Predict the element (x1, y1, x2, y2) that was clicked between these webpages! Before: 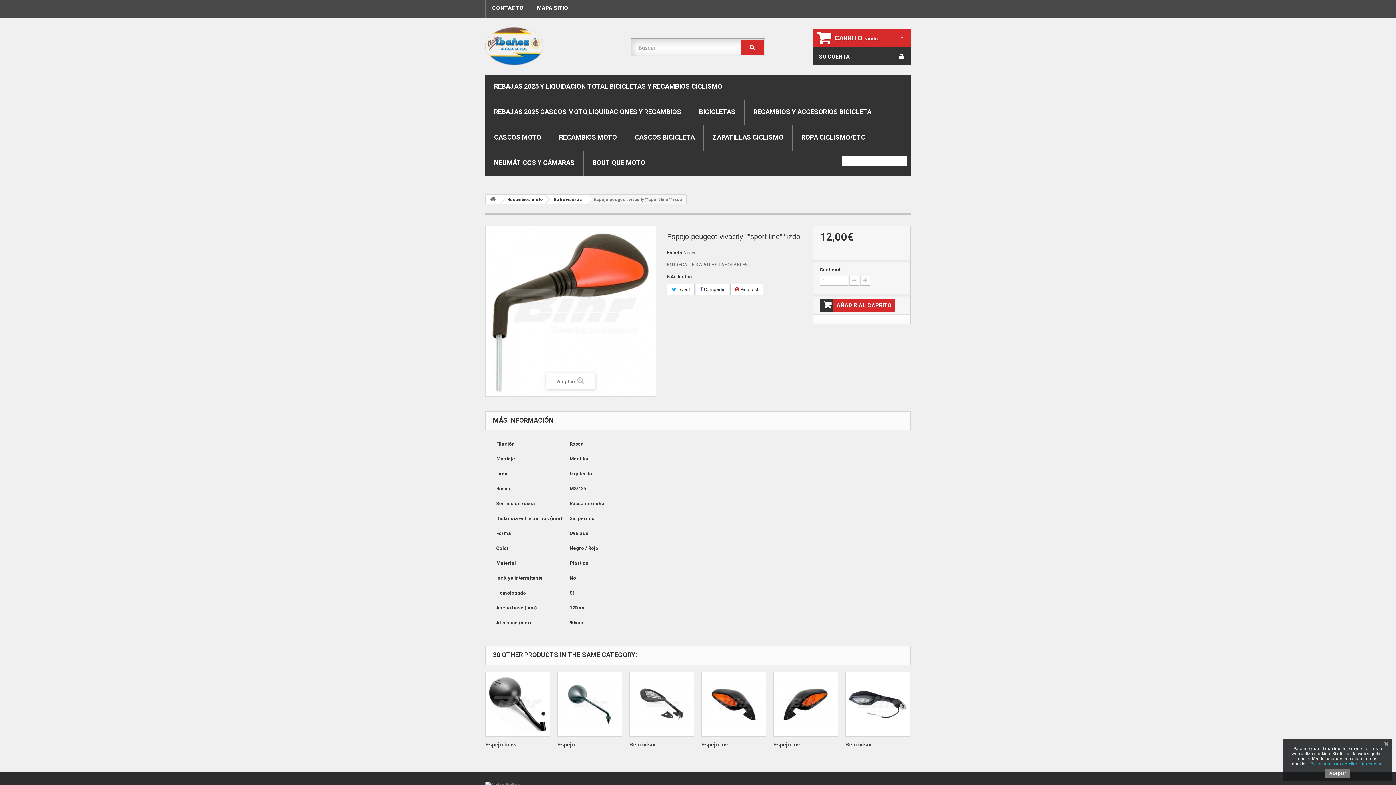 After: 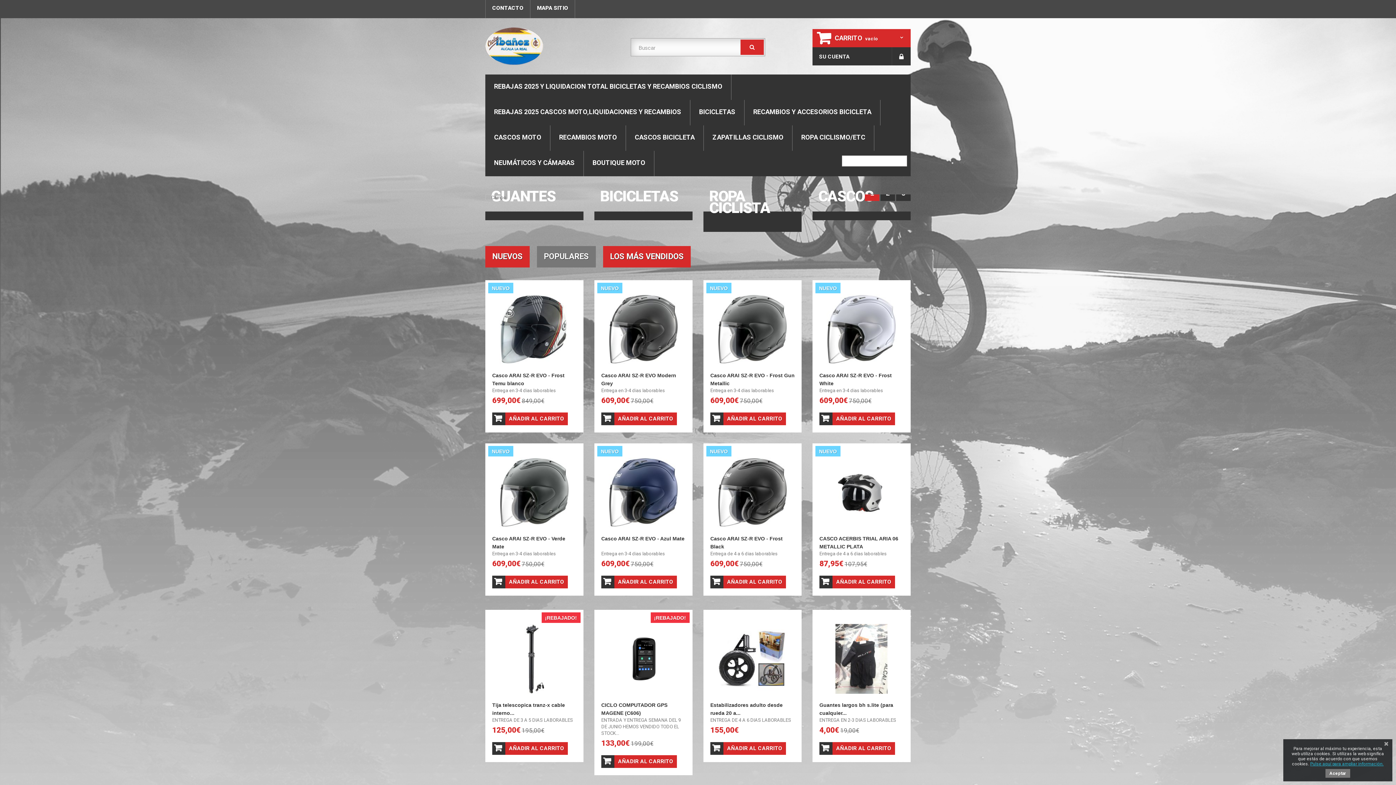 Action: bbox: (485, 27, 619, 65)